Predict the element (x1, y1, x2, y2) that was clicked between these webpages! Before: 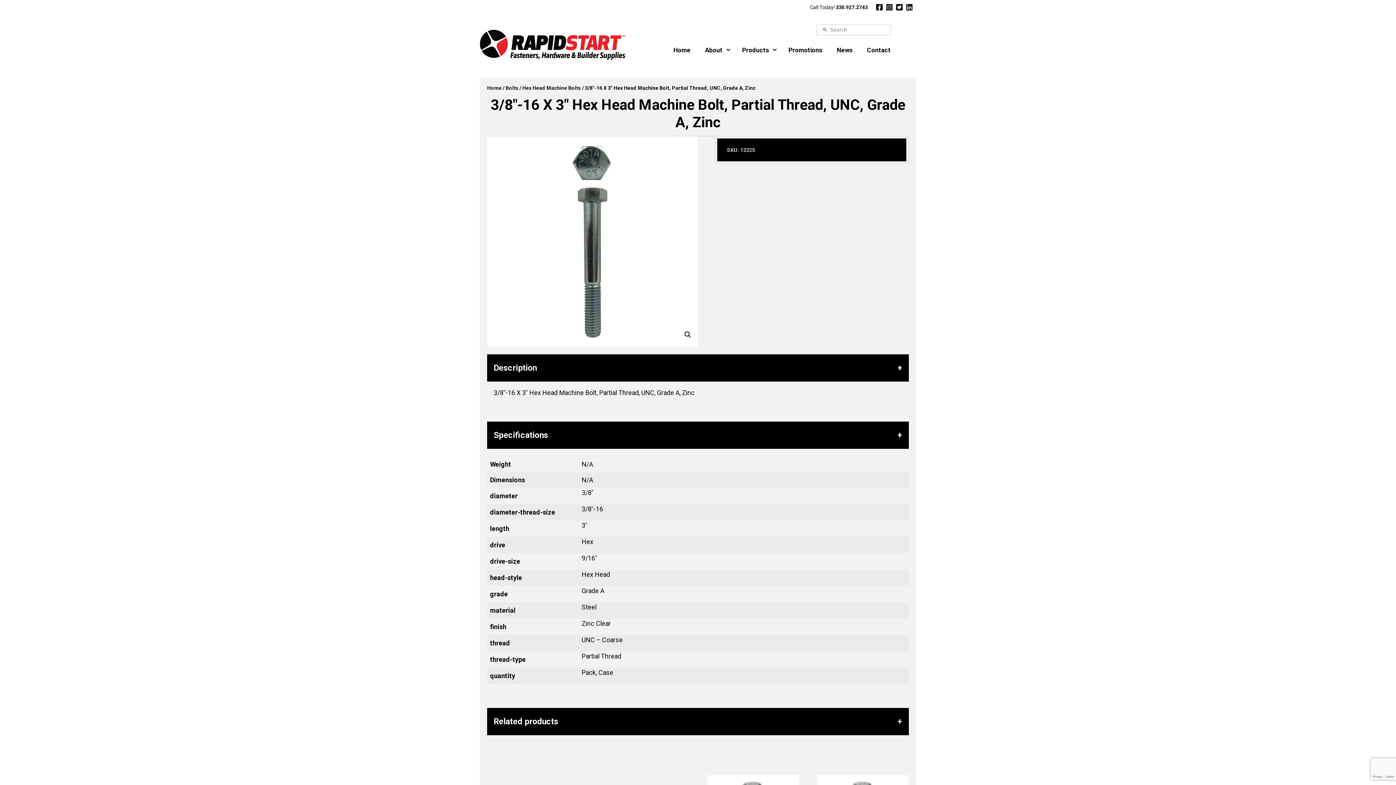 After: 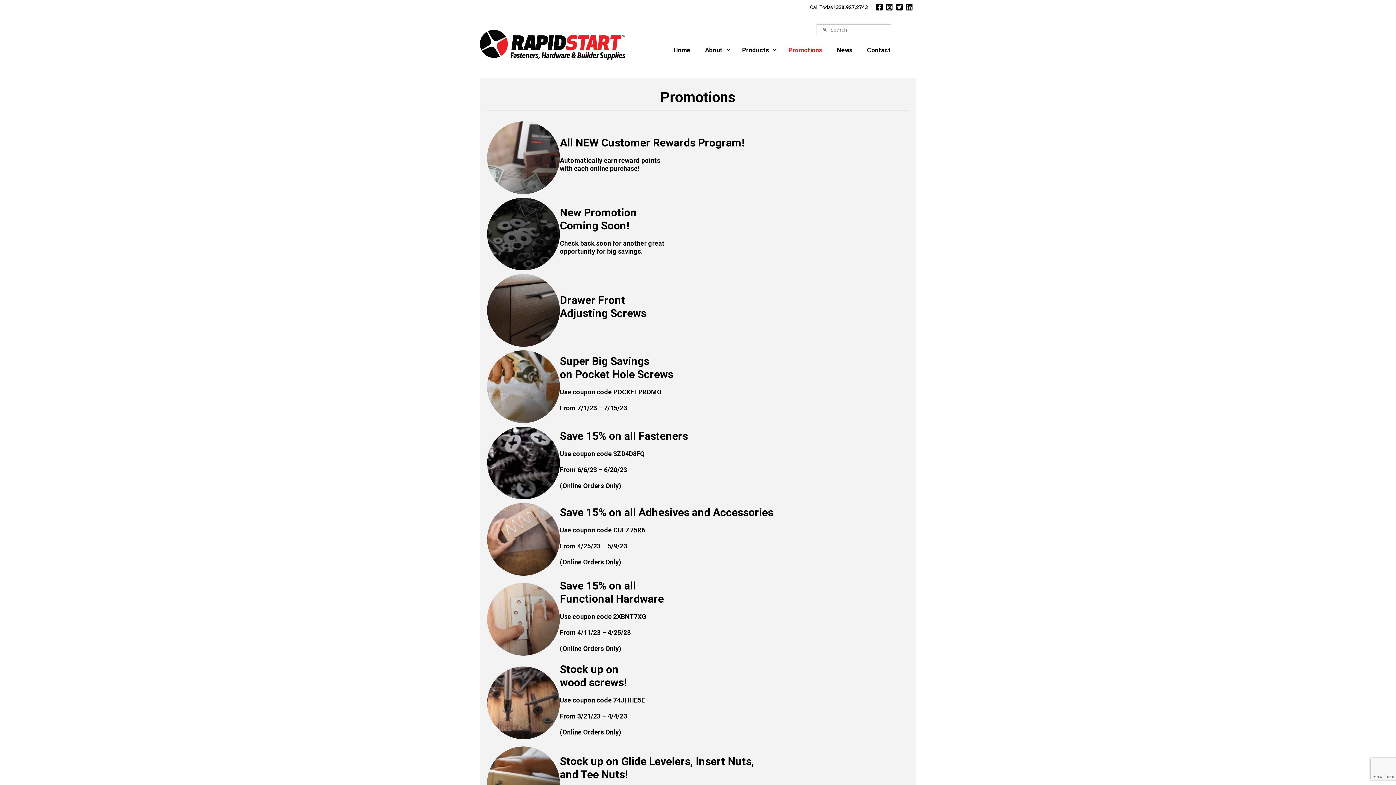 Action: bbox: (785, 39, 833, 61) label: Promotions